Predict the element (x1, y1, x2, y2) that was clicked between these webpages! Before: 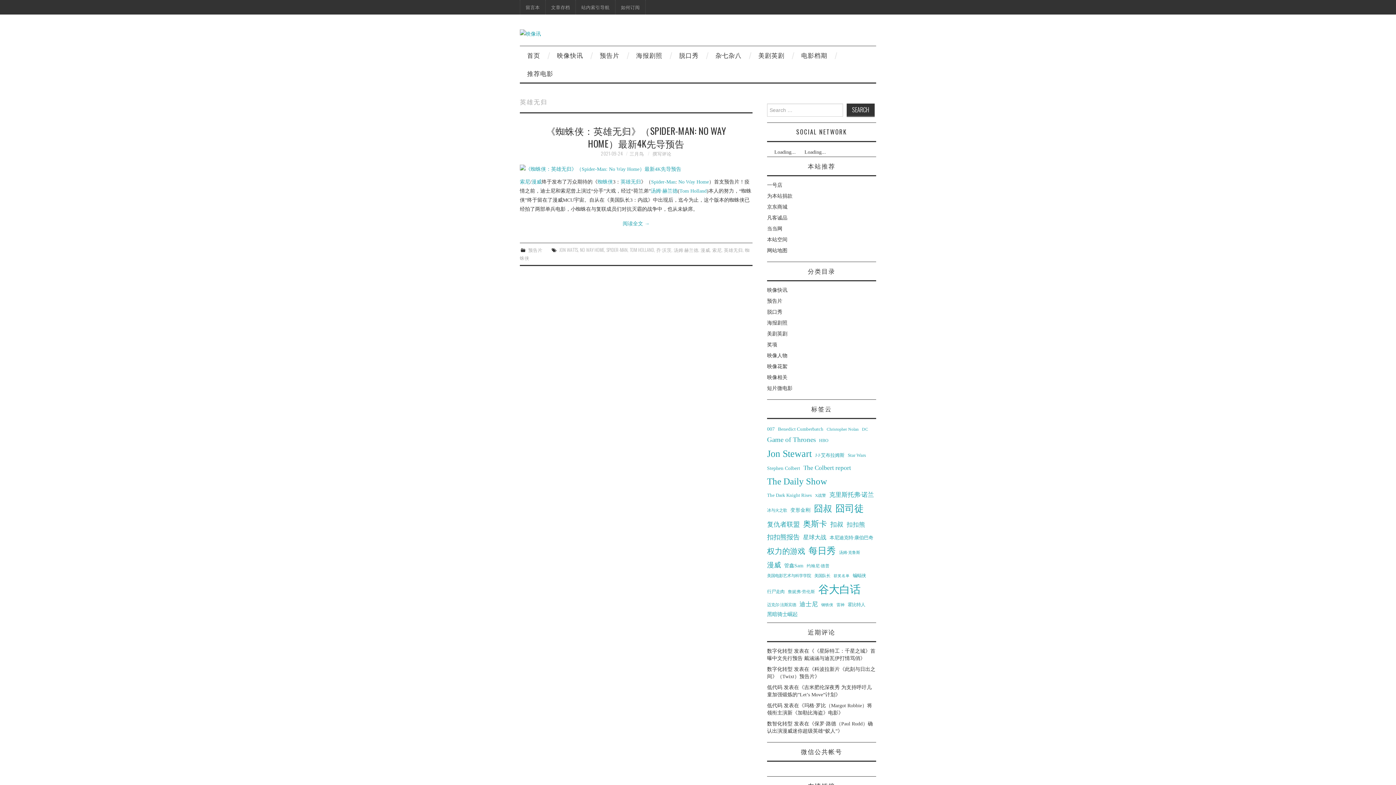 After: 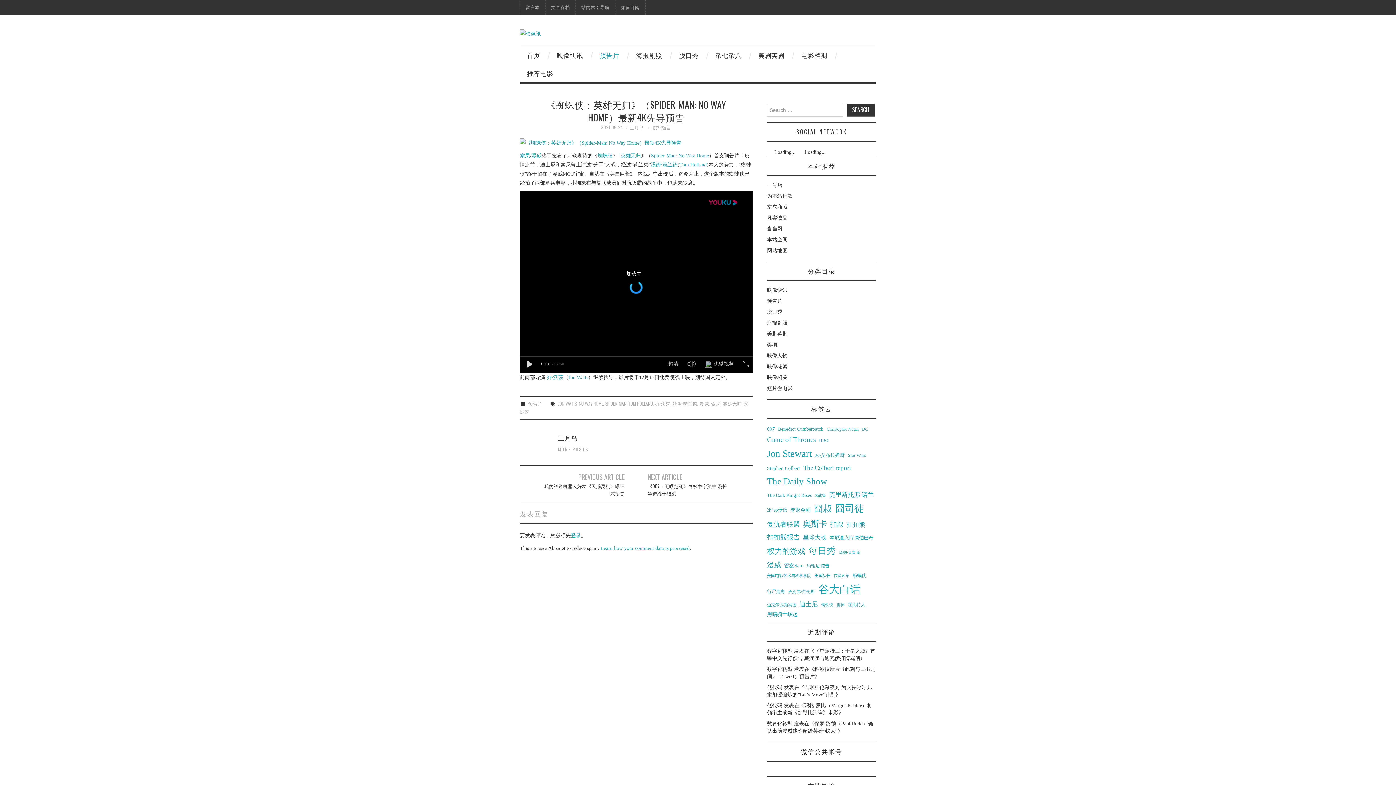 Action: label: 《蜘蛛侠：英雄无归》（SPIDER-MAN: NO WAY HOME）最新4K先导预告 bbox: (546, 123, 726, 150)